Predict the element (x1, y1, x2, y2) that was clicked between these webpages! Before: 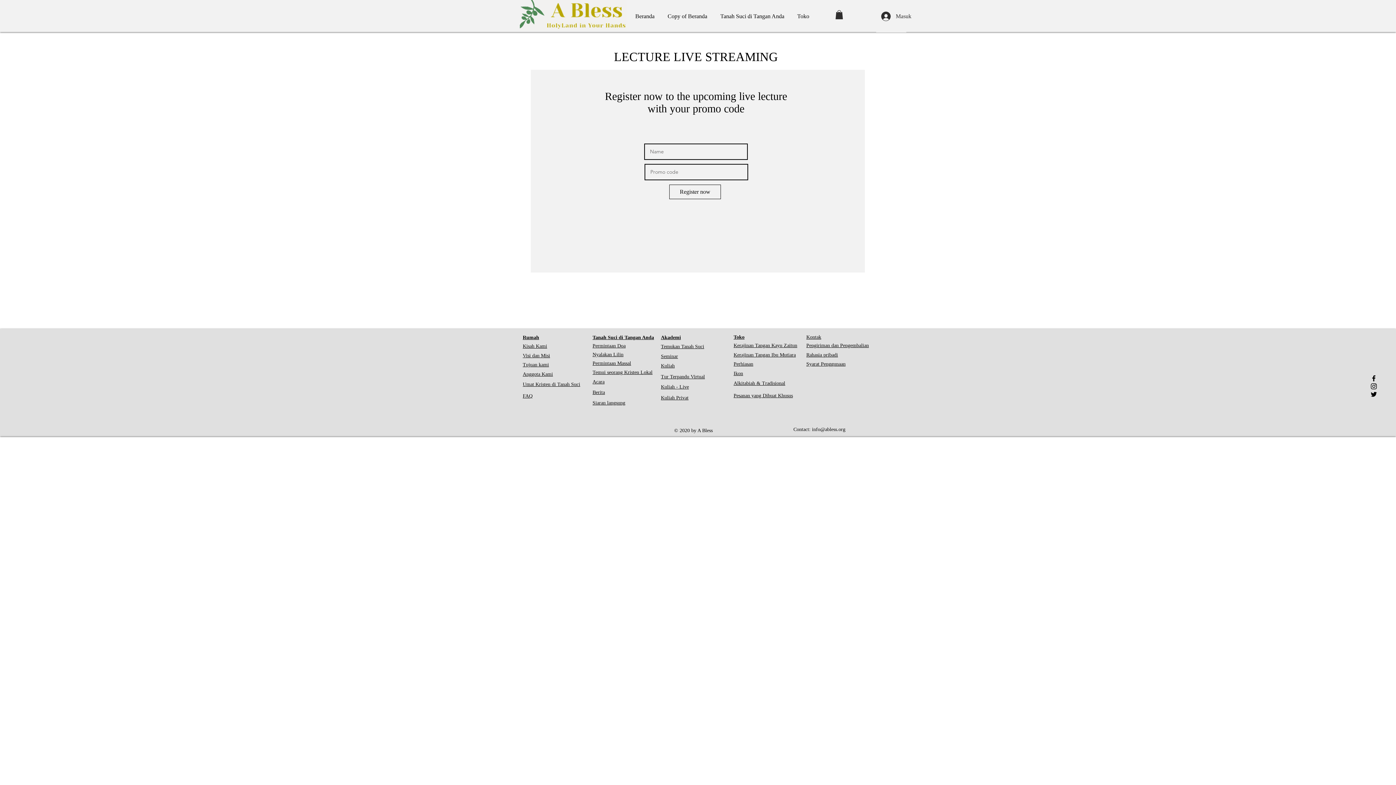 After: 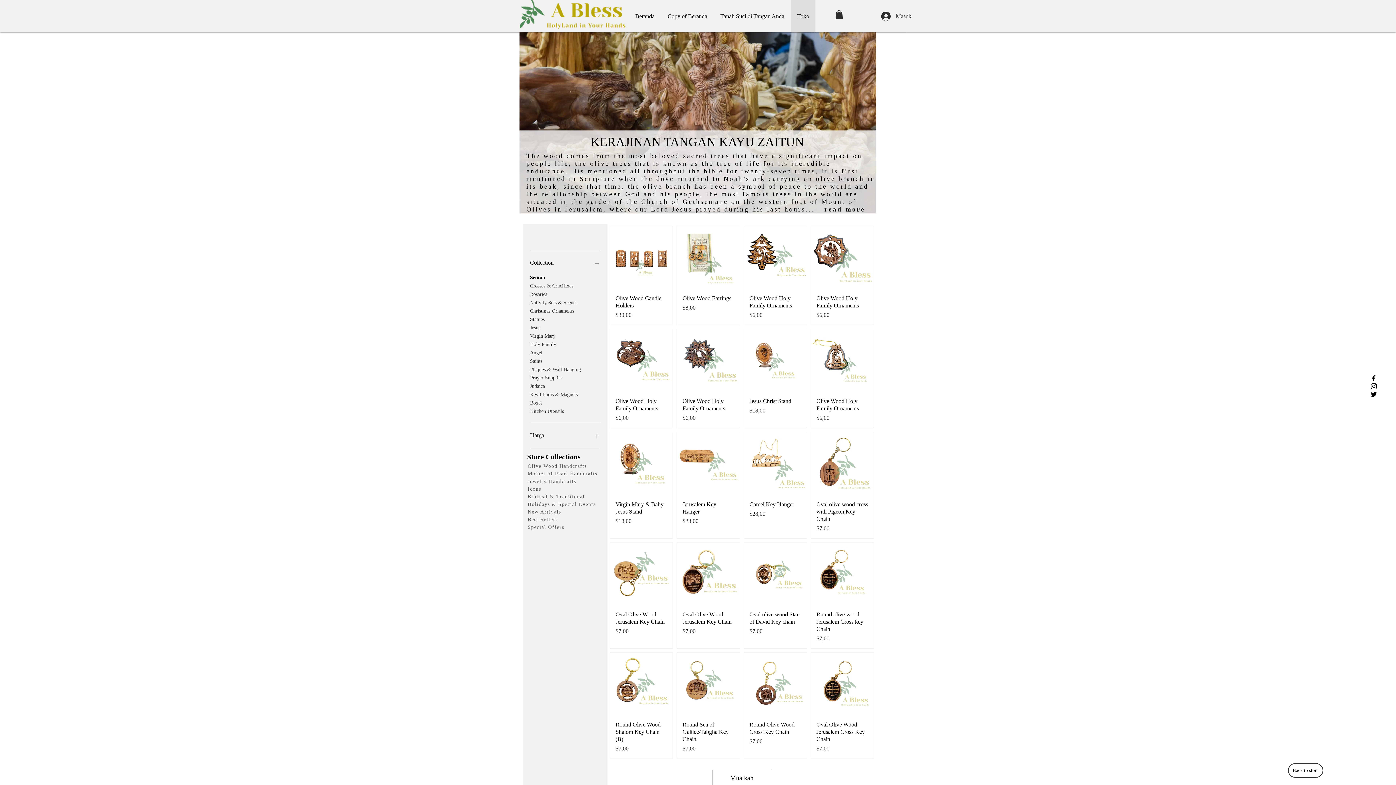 Action: label: Kerajinan Tangan Kayu Zaitun bbox: (733, 342, 797, 348)